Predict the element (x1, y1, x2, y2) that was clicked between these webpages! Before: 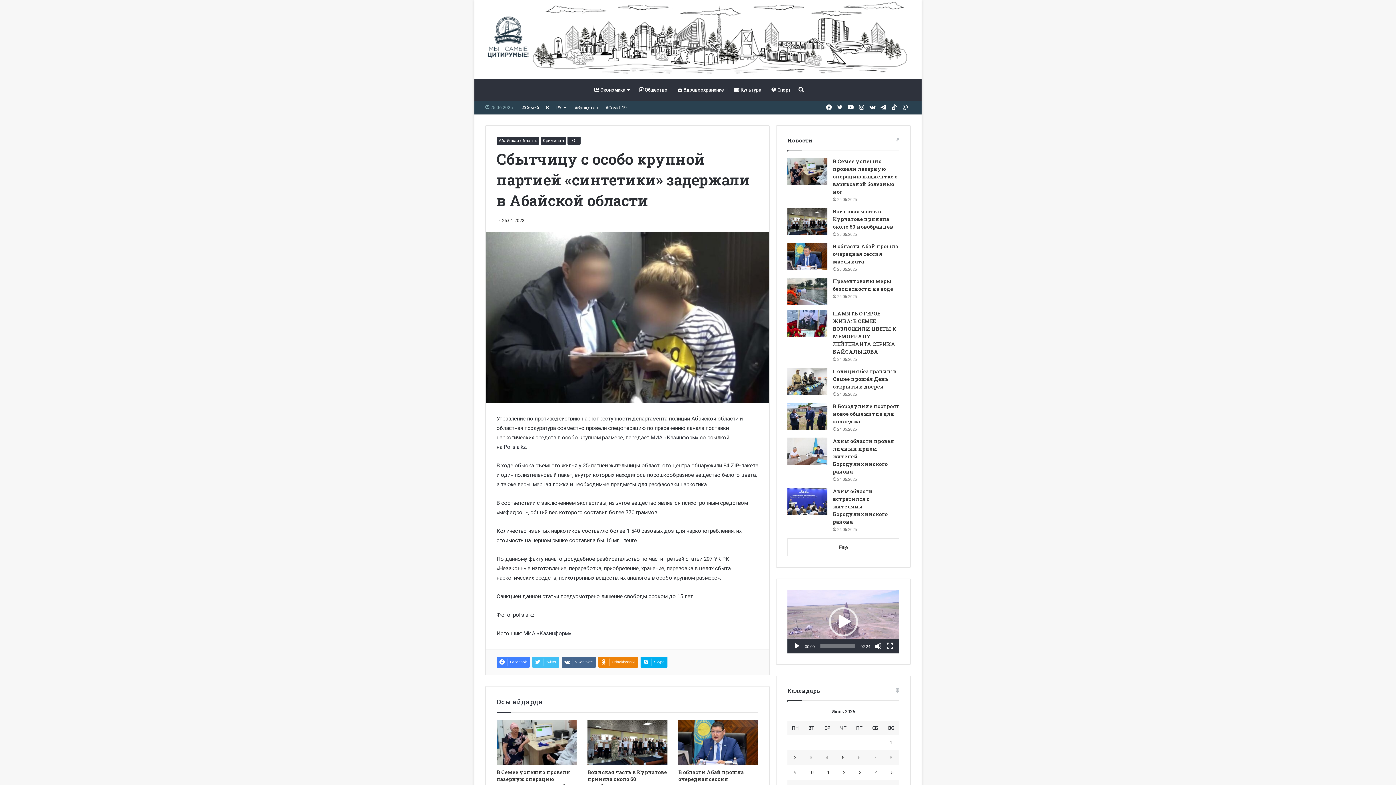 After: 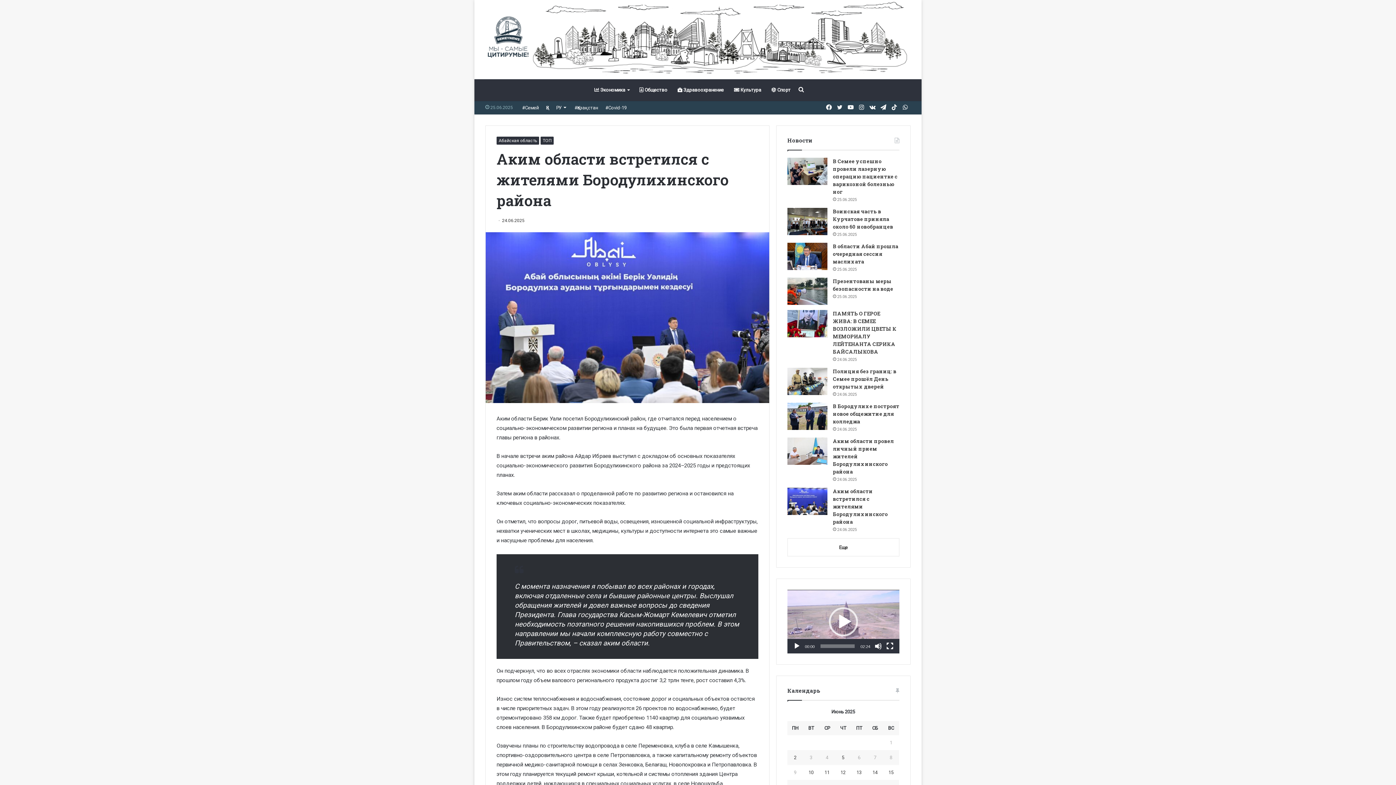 Action: bbox: (833, 487, 888, 525) label: Аким области встретился с жителями Бородулихинского района